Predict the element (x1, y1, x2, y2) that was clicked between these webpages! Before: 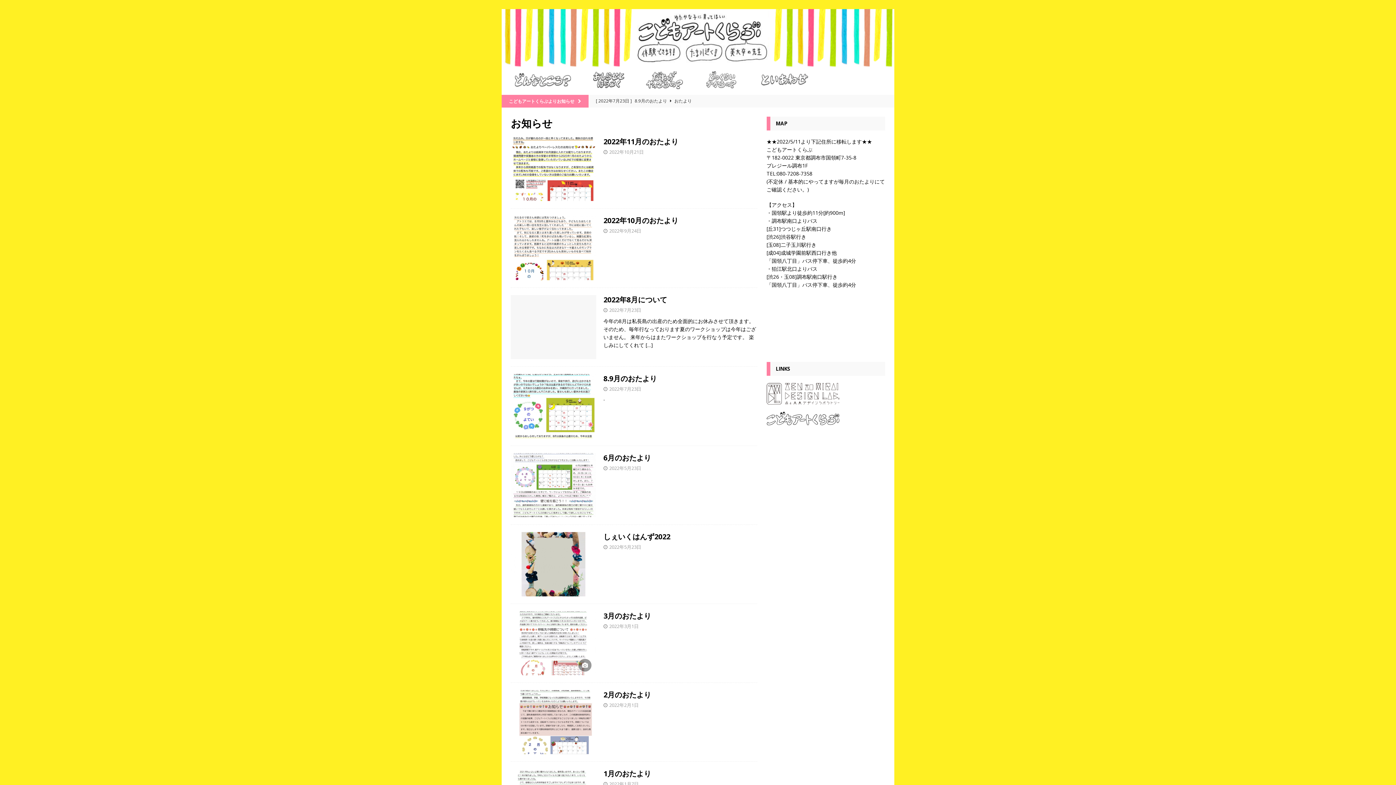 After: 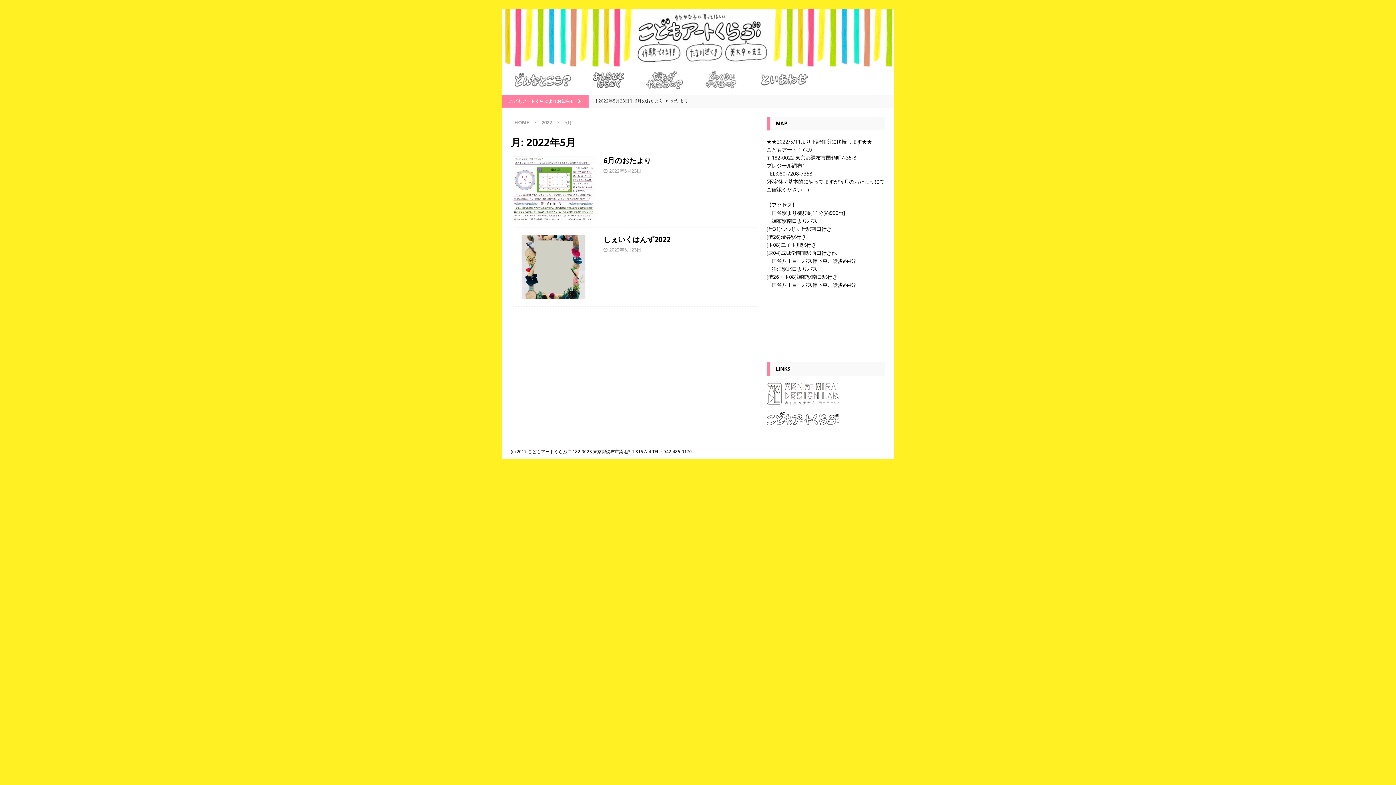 Action: label: 2022年5月23日 bbox: (609, 544, 641, 550)